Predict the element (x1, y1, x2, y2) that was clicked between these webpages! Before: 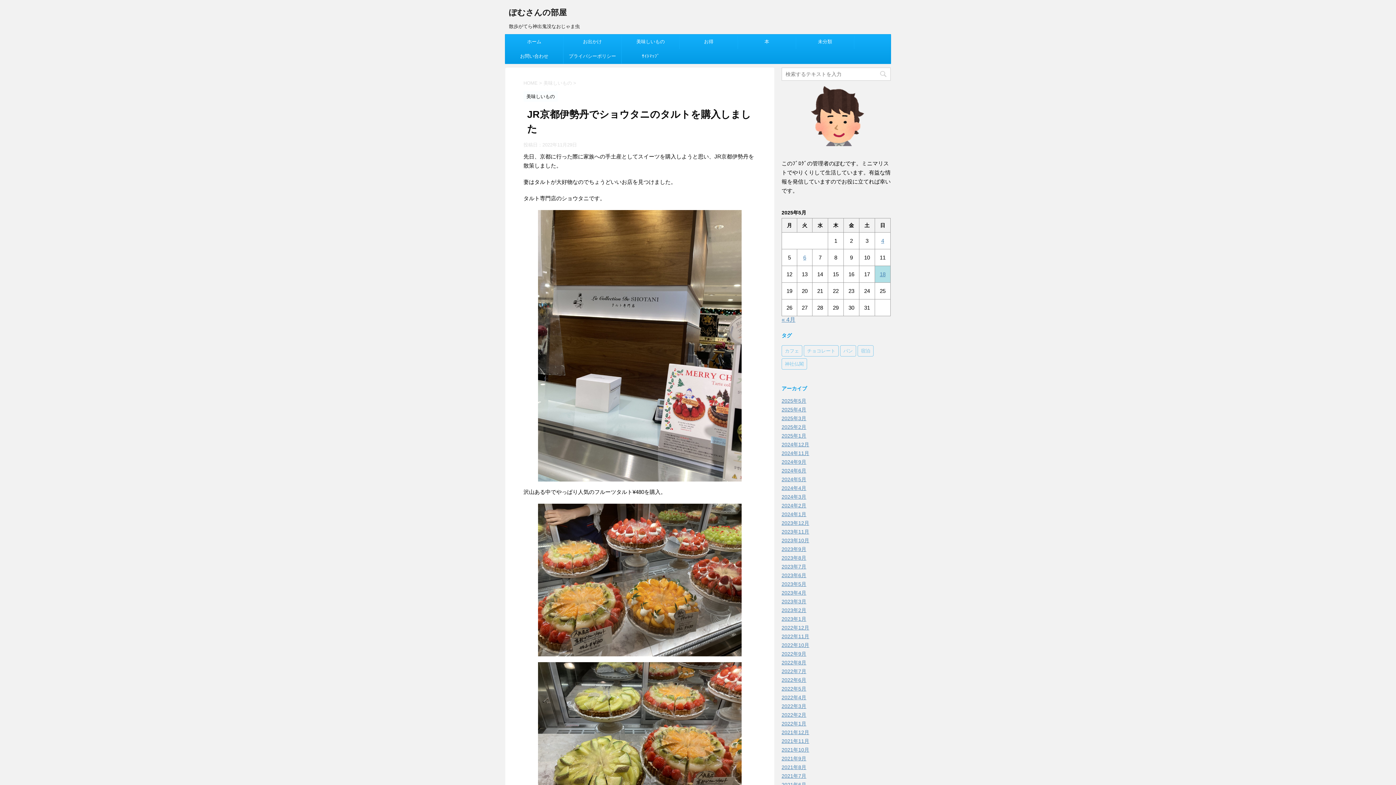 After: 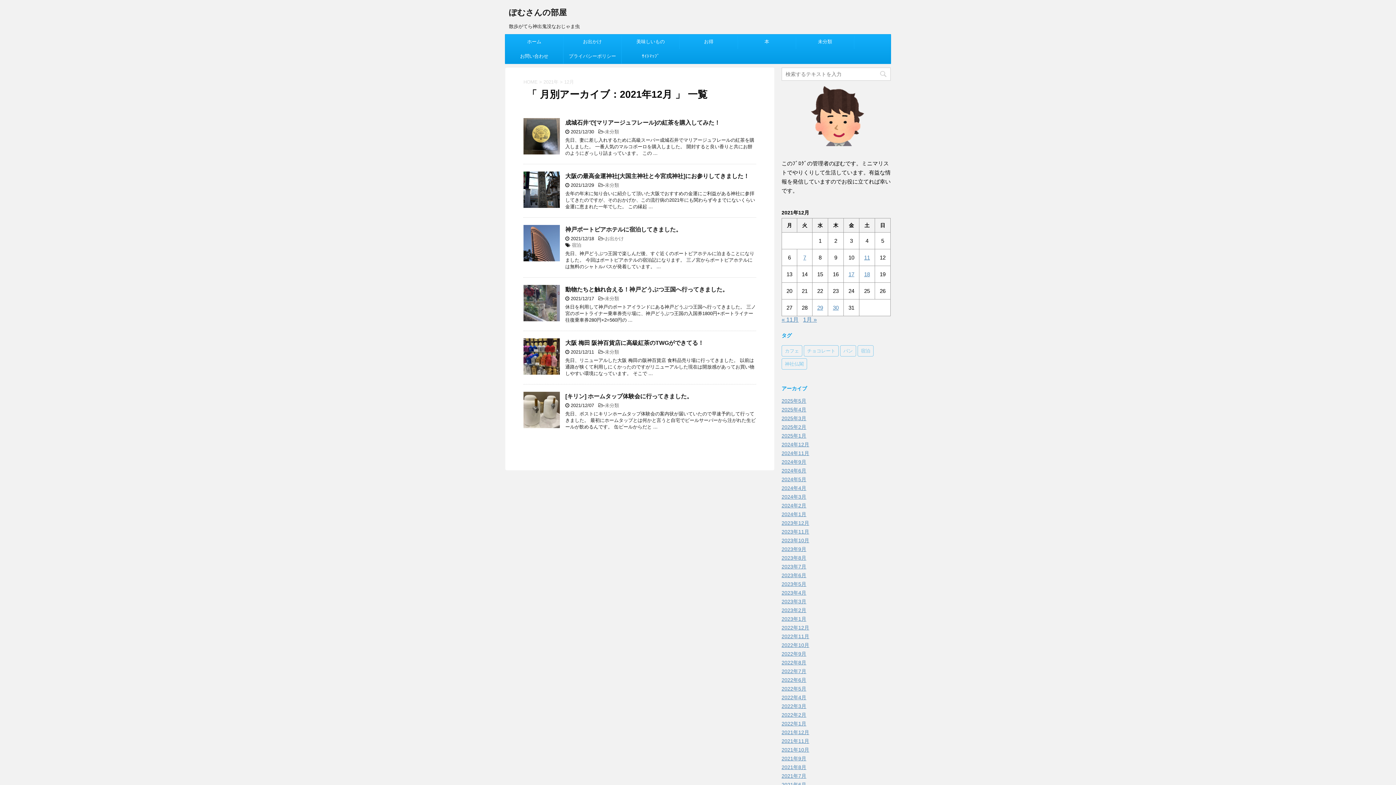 Action: label: 2021年12月 bbox: (781, 729, 809, 735)